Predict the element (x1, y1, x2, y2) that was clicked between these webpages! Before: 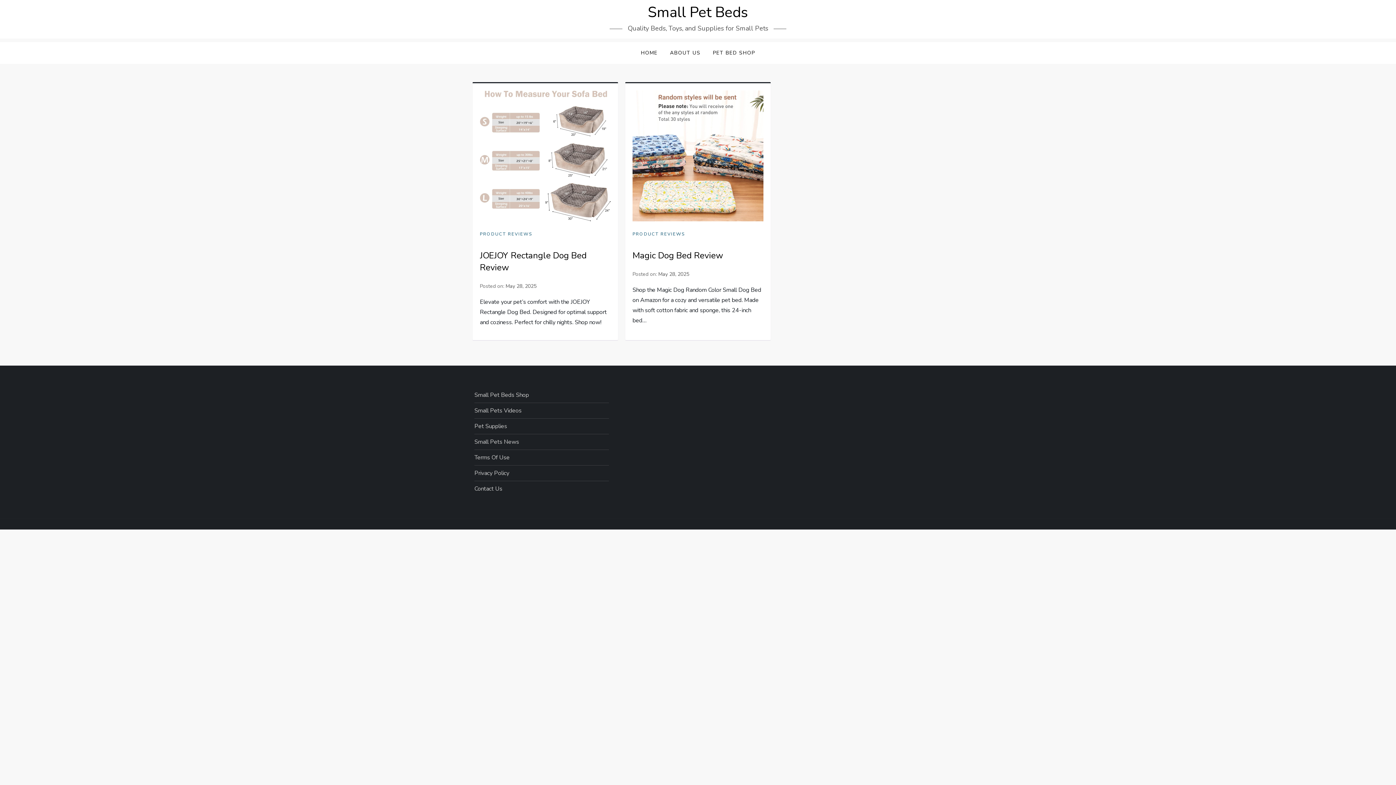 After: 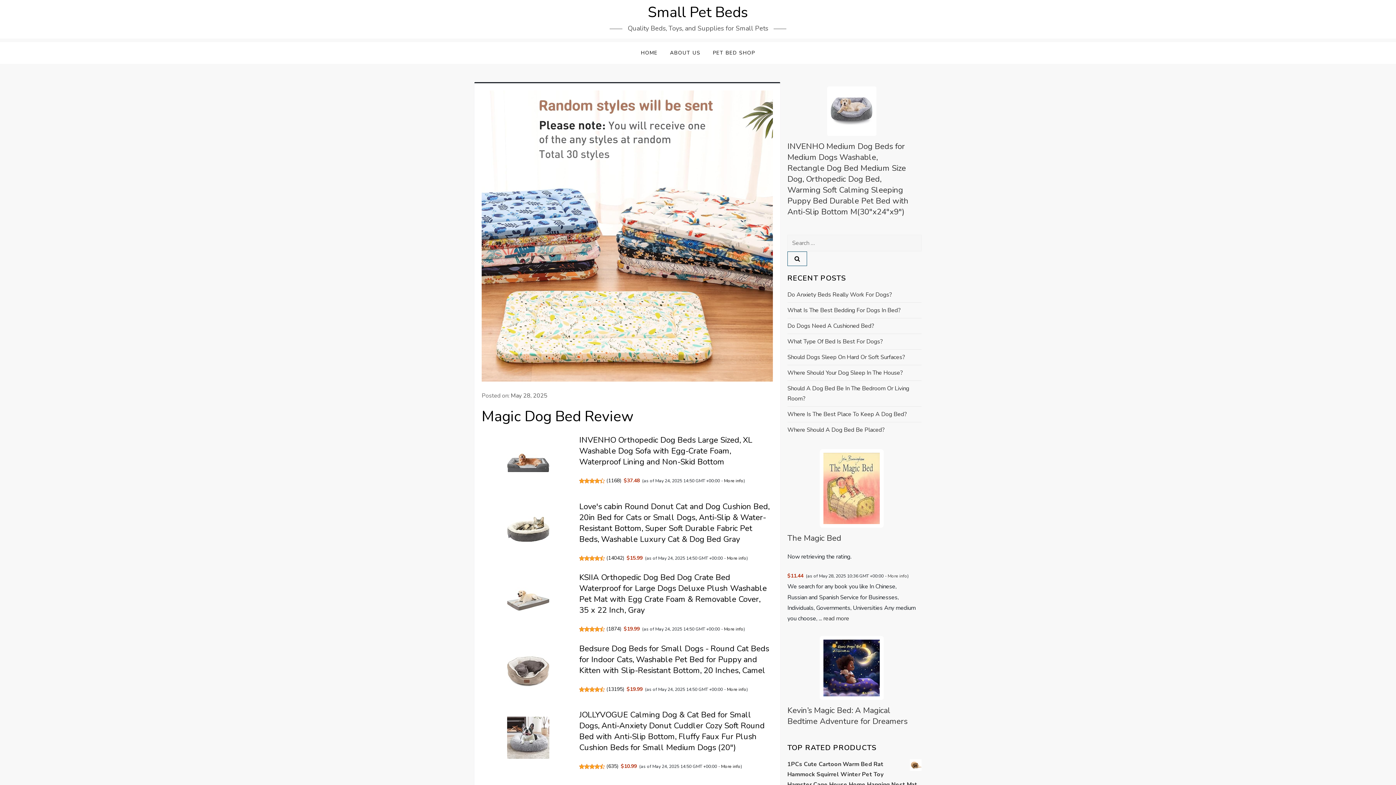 Action: bbox: (632, 151, 763, 159)